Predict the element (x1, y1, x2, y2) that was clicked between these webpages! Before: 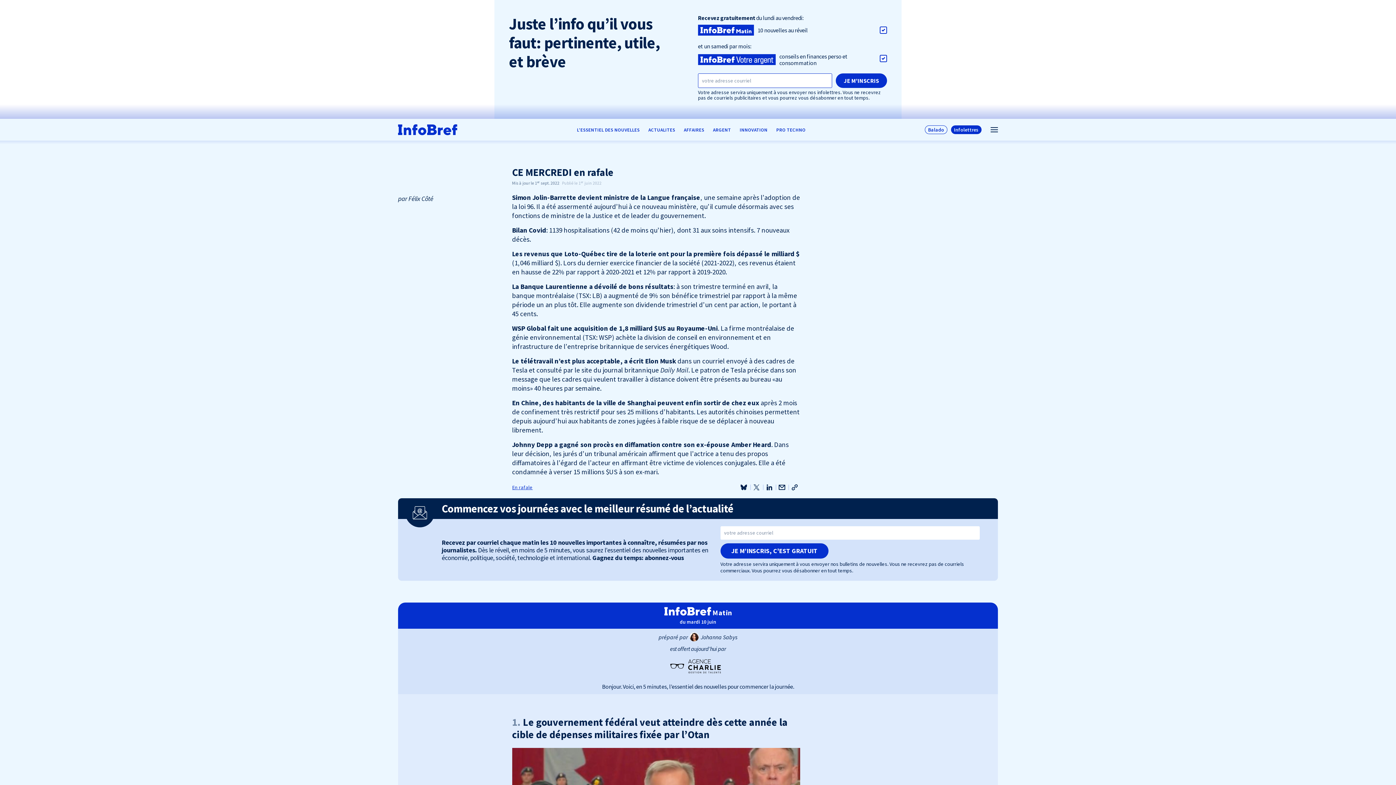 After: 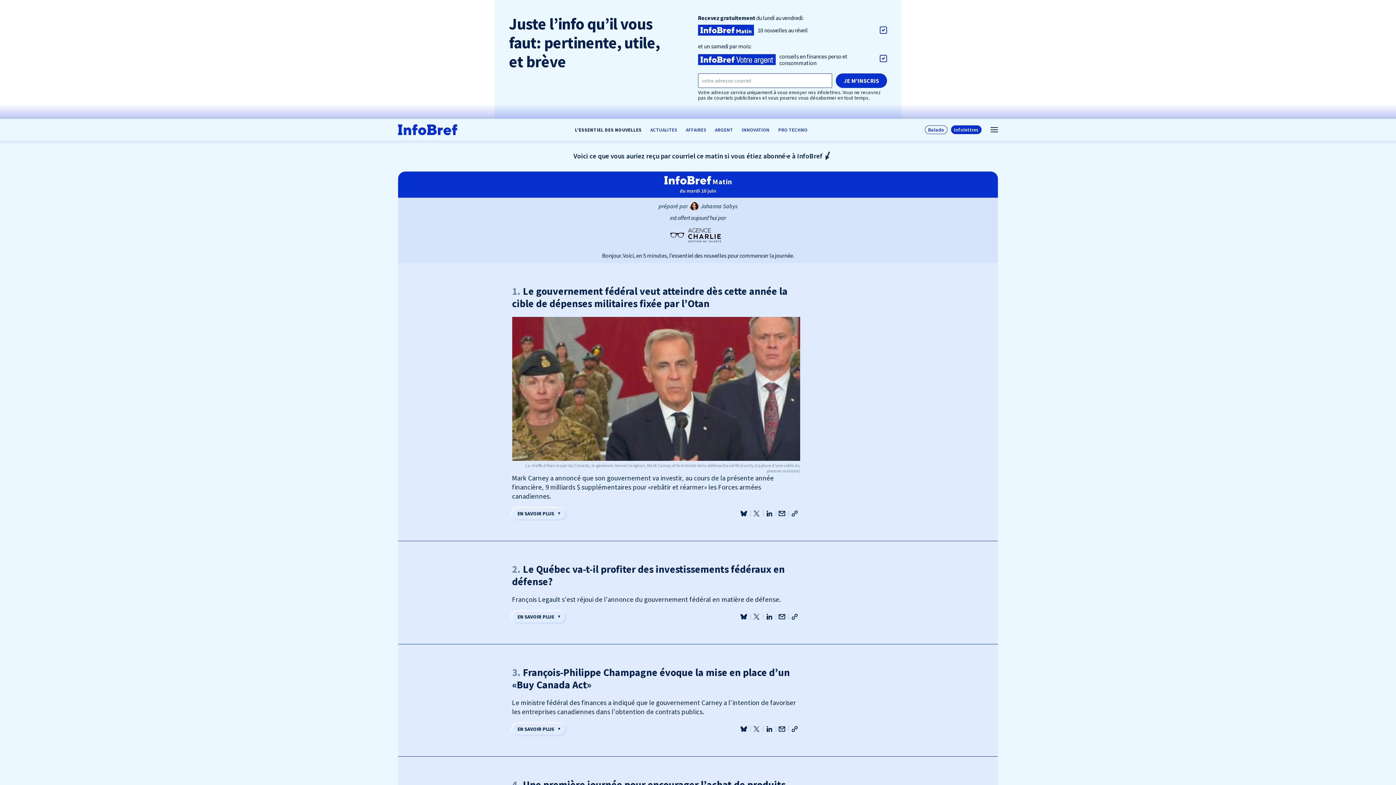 Action: bbox: (572, 118, 644, 140) label: L’ESSENTIEL DES NOUVELLES